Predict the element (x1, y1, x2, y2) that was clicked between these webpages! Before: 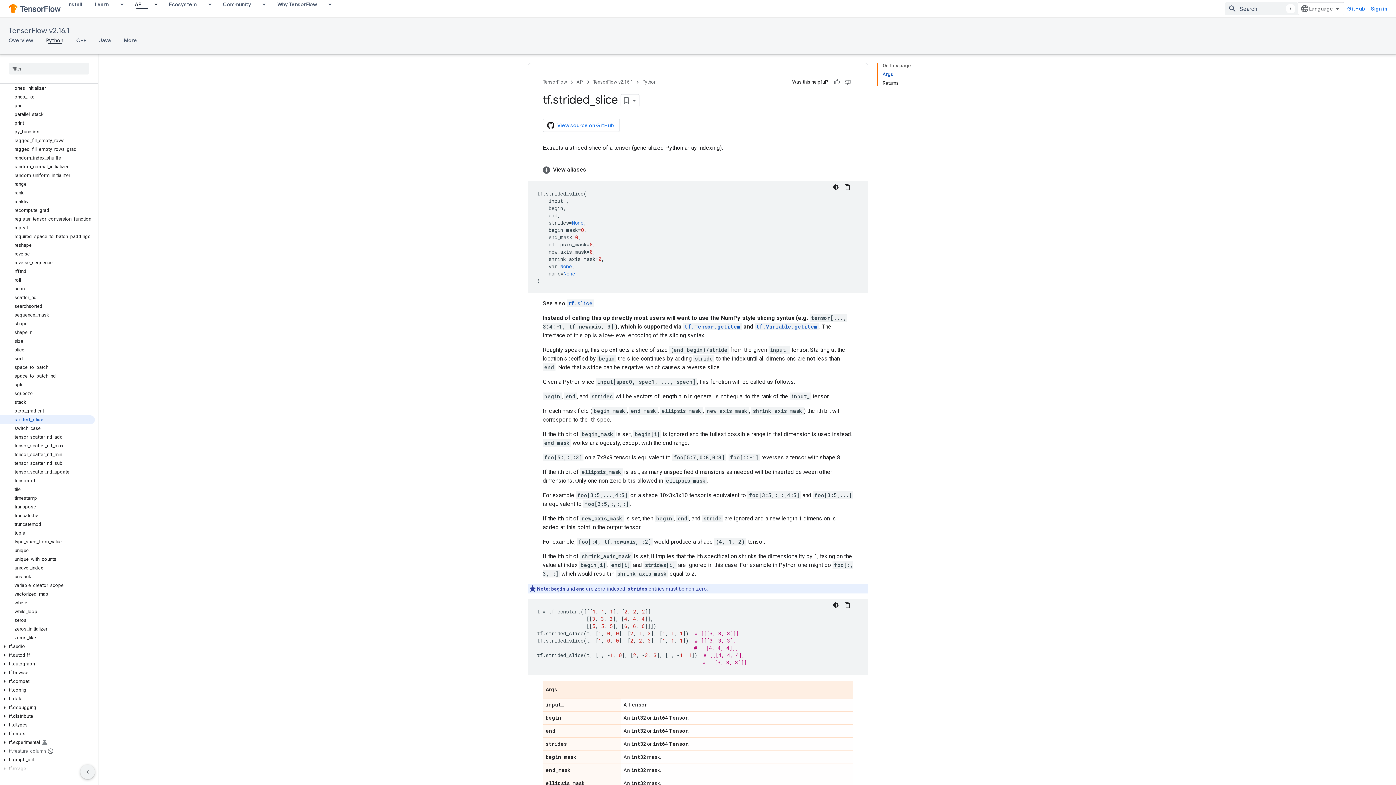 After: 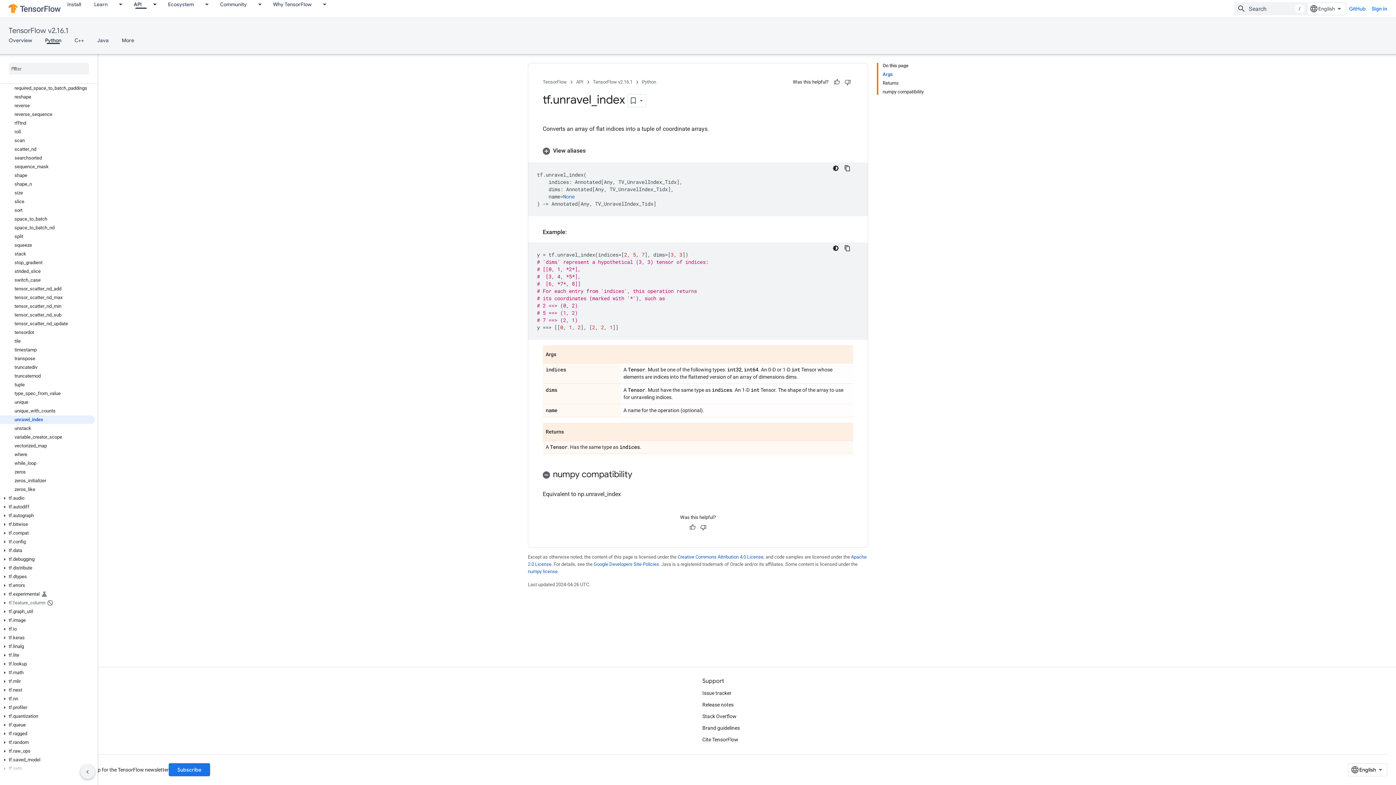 Action: label: unravel_index bbox: (0, 564, 94, 572)